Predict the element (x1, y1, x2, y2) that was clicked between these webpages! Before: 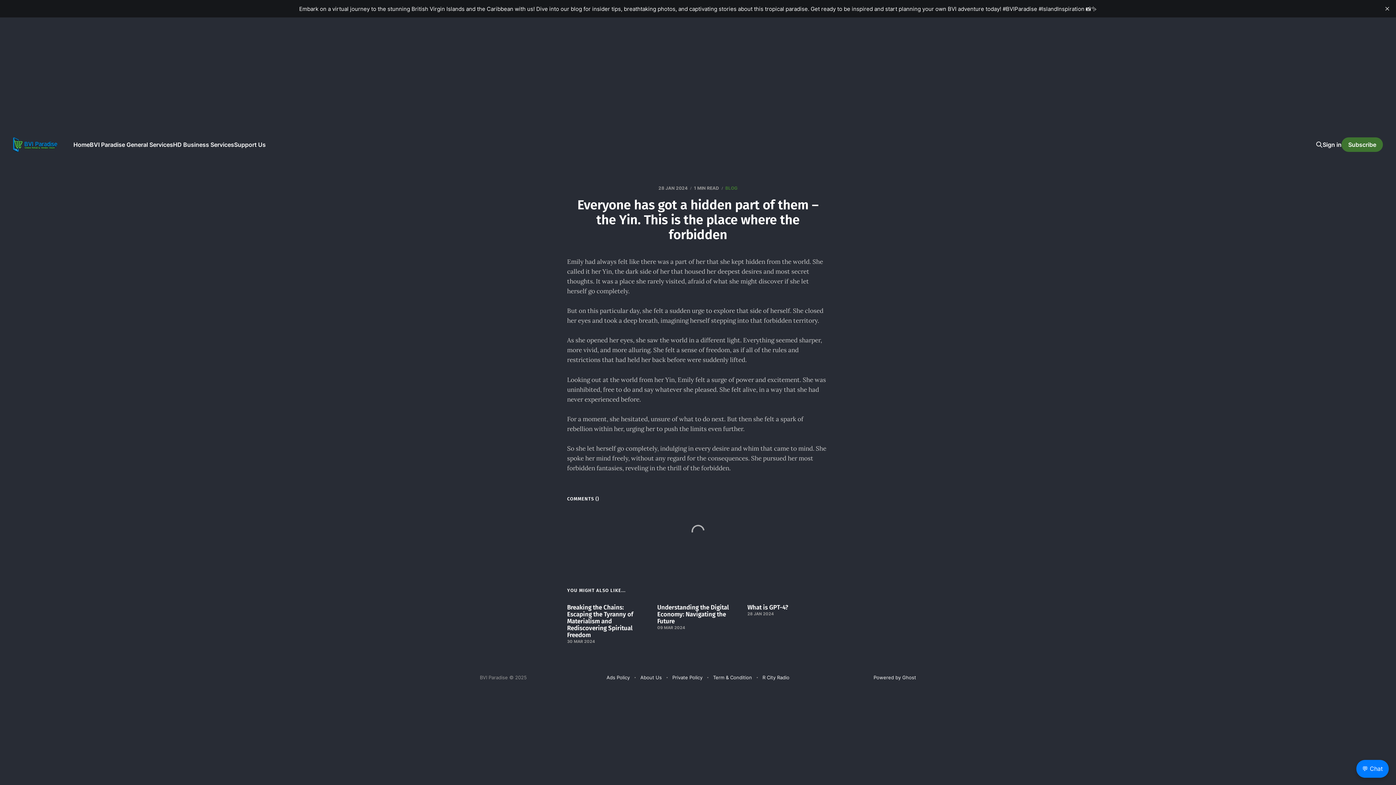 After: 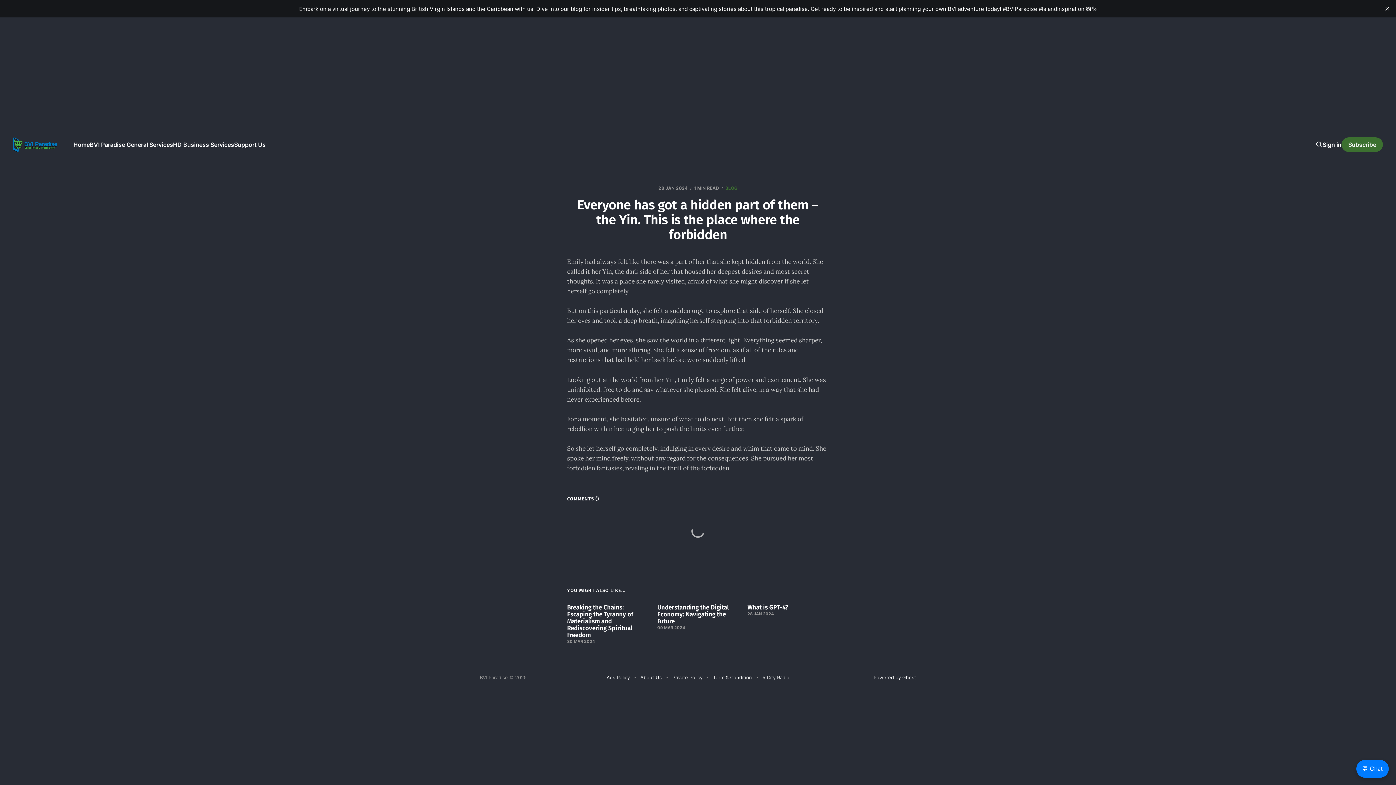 Action: bbox: (1341, 137, 1383, 152) label: Subscribe